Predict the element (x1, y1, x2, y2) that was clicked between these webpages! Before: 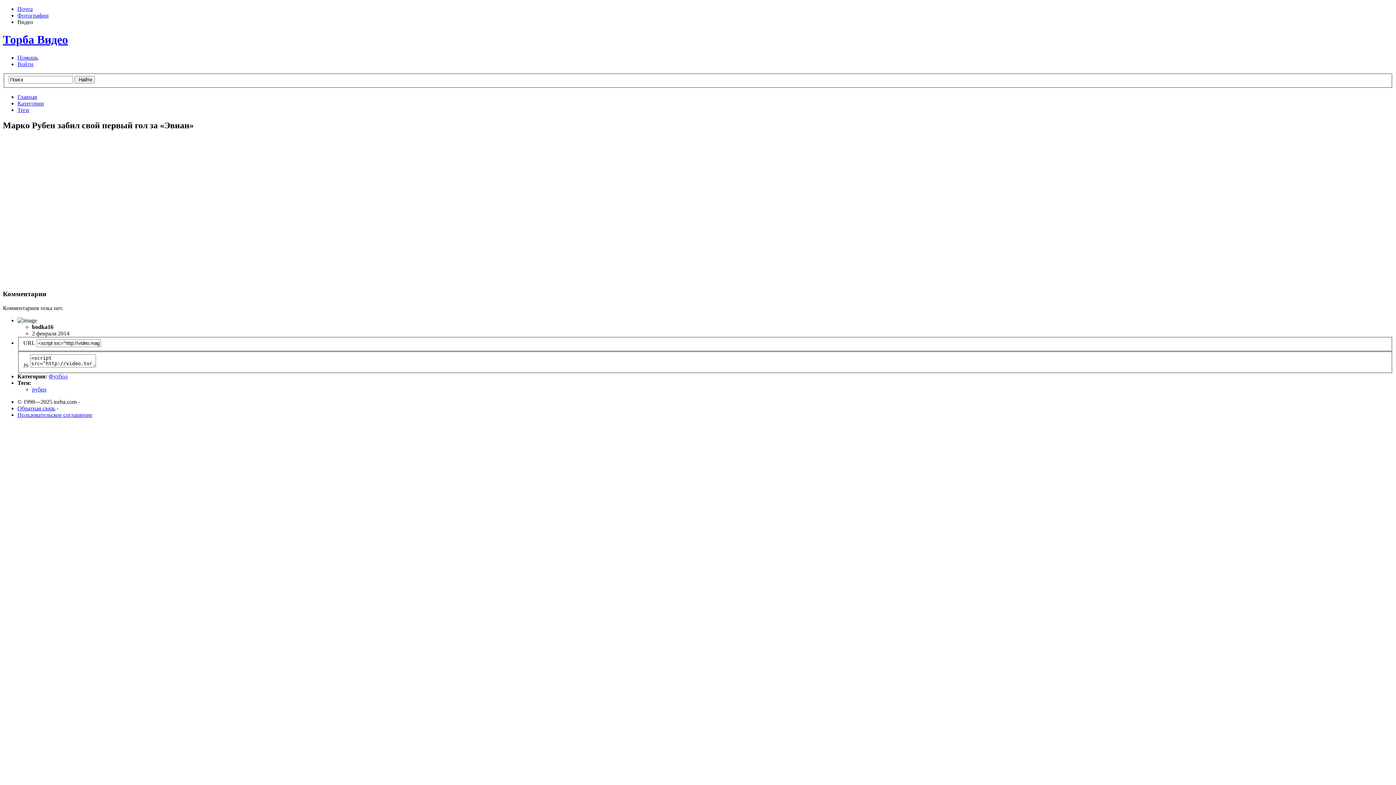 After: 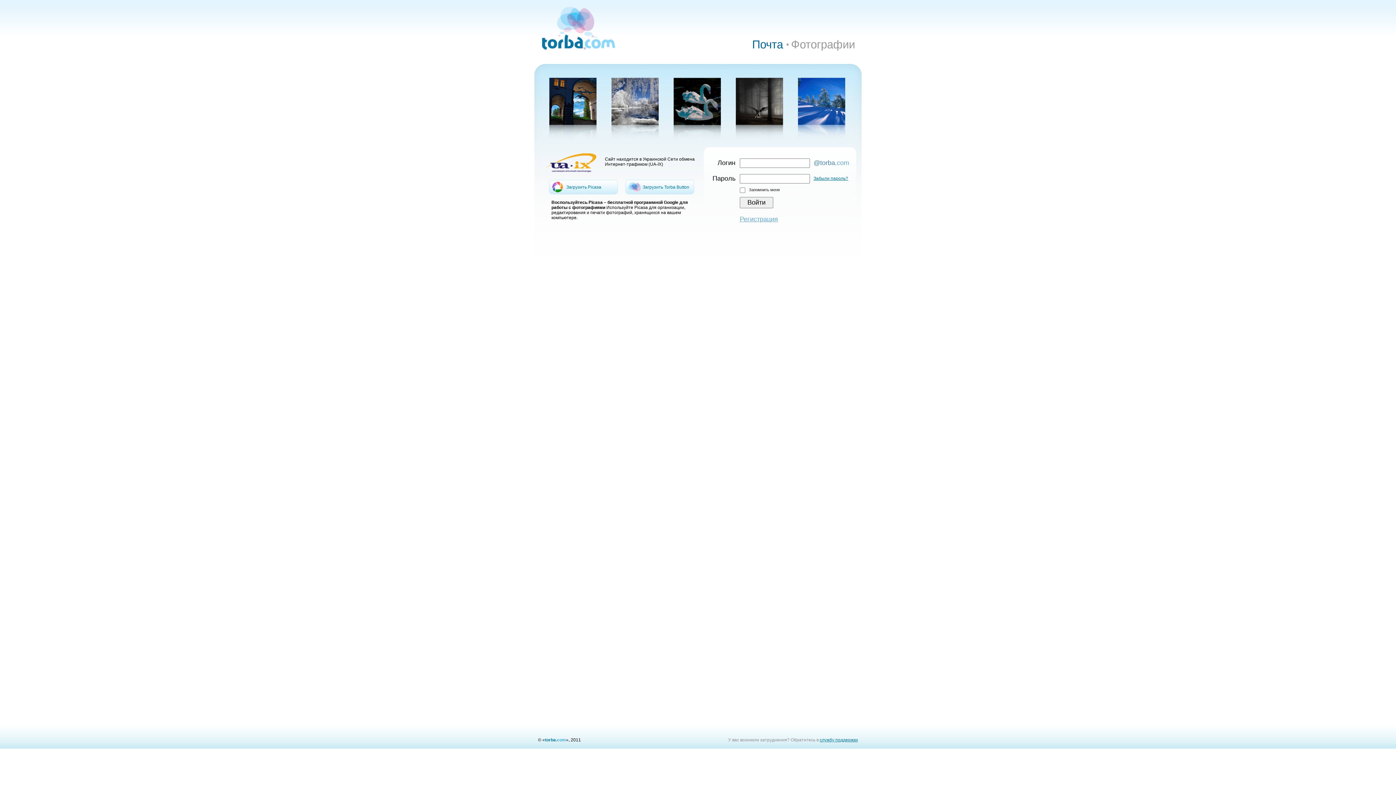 Action: bbox: (17, 12, 48, 18) label: Фотографии